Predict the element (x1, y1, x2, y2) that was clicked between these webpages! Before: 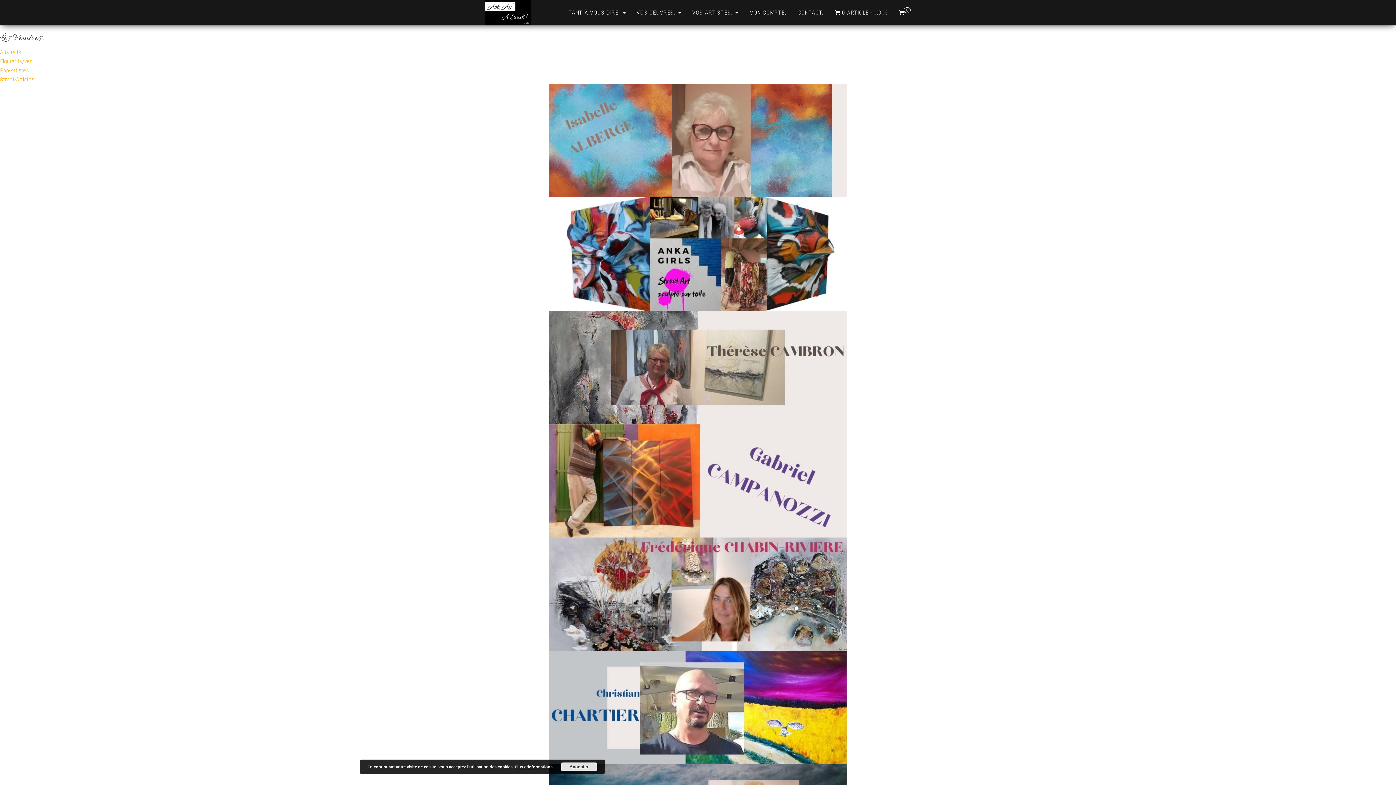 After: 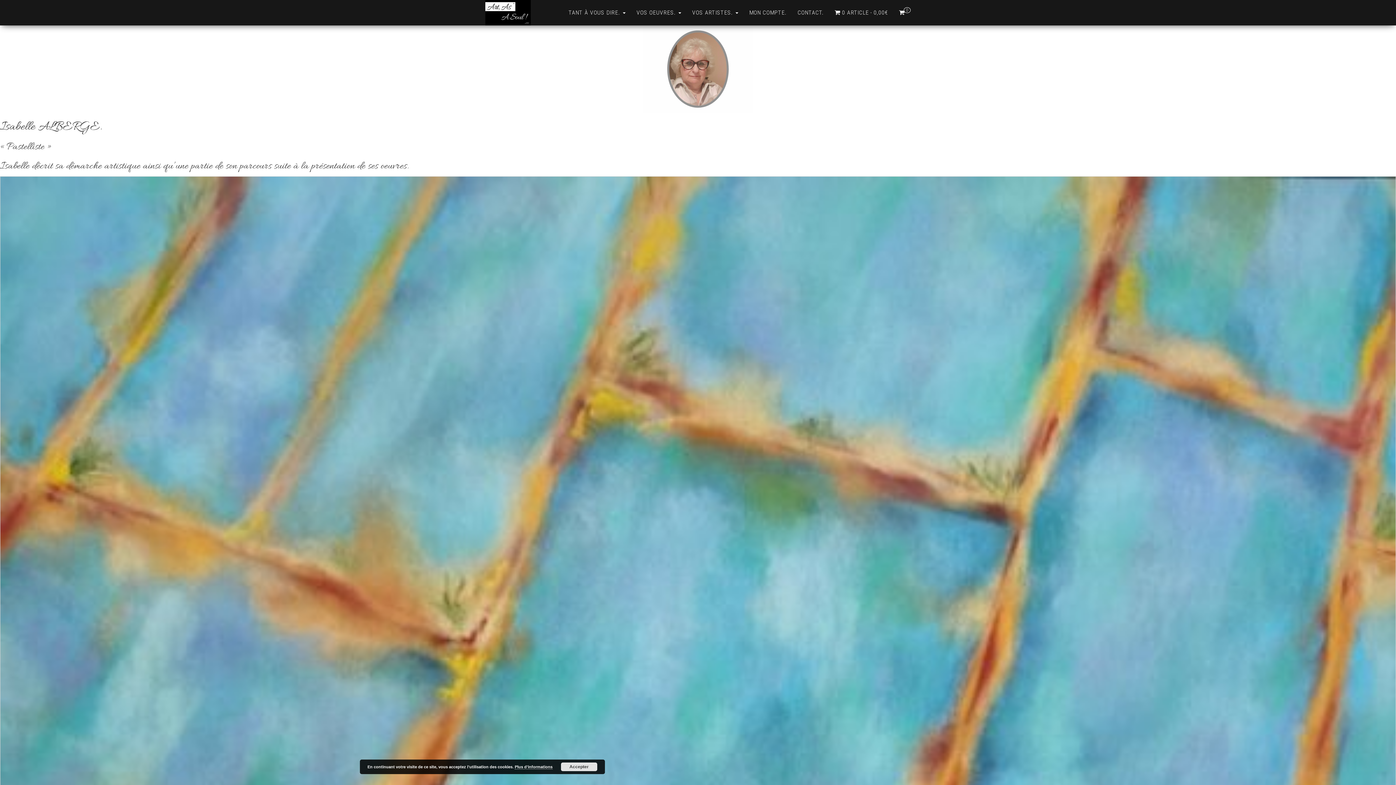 Action: bbox: (549, 84, 847, 197)